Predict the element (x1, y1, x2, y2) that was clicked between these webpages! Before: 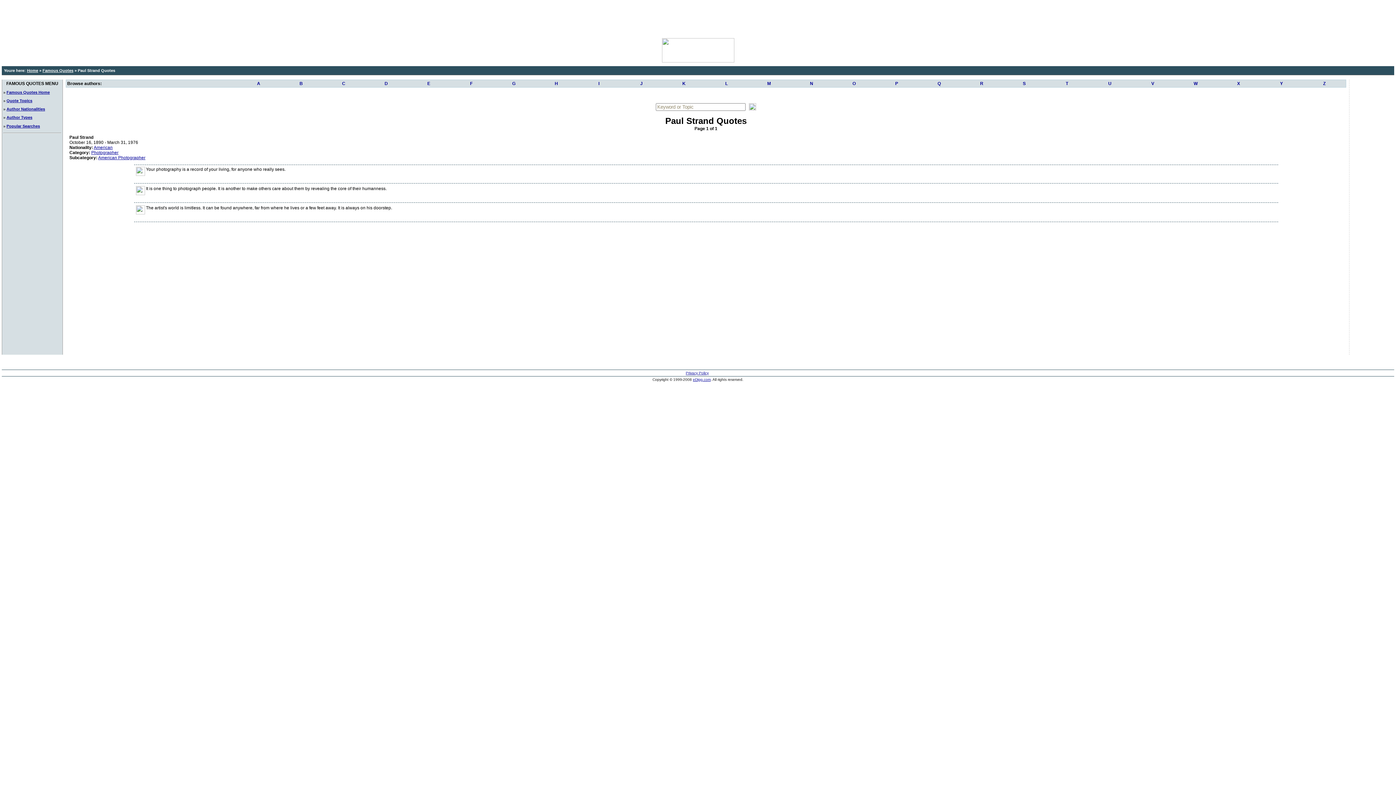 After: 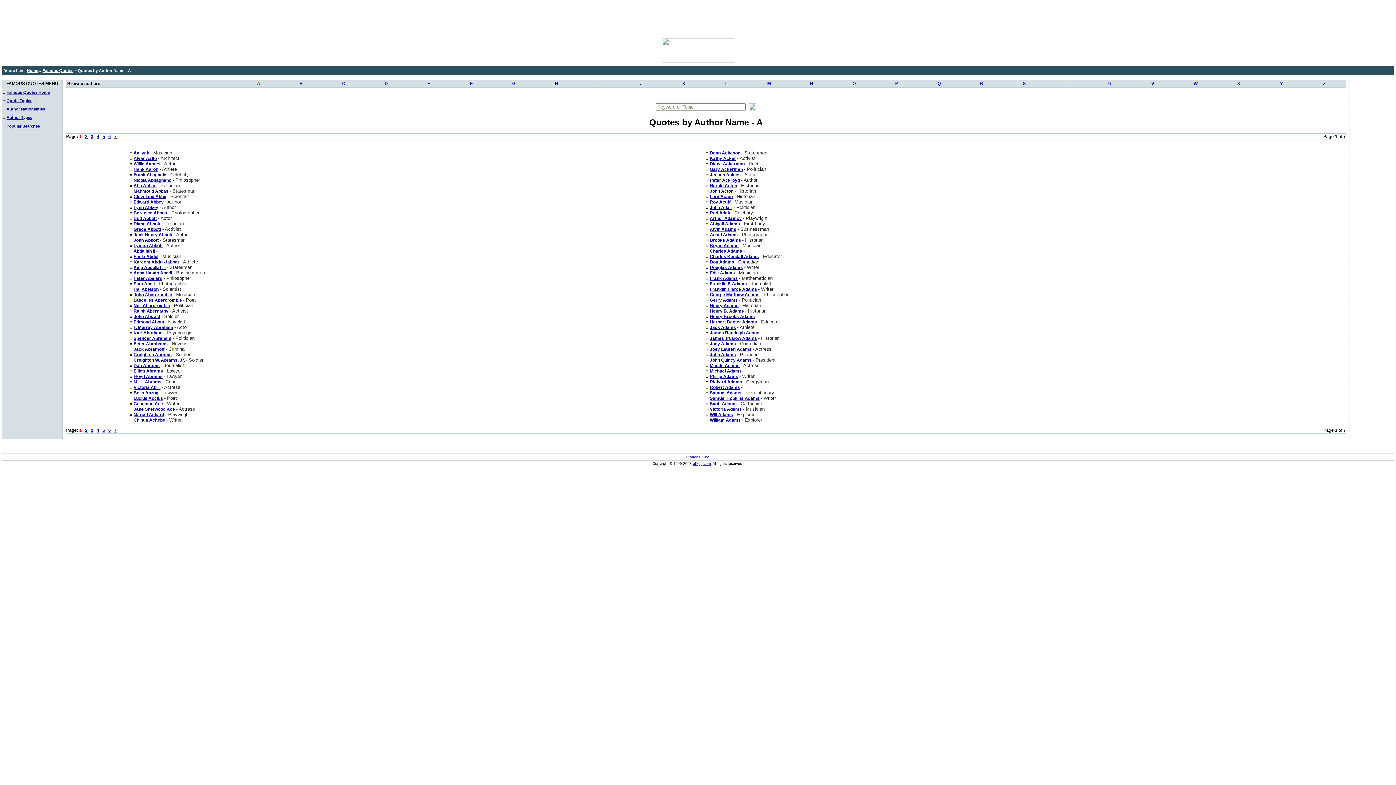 Action: bbox: (237, 80, 280, 87) label: A